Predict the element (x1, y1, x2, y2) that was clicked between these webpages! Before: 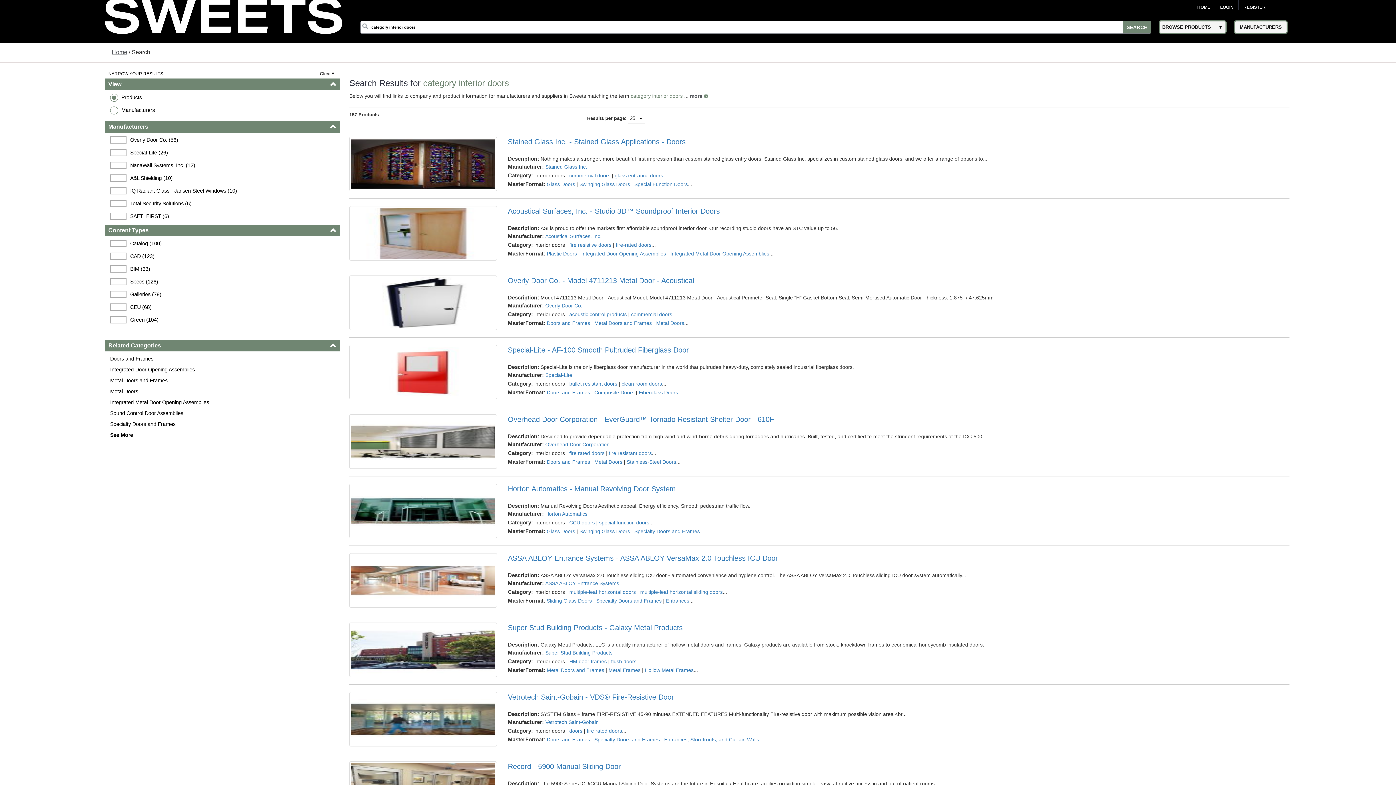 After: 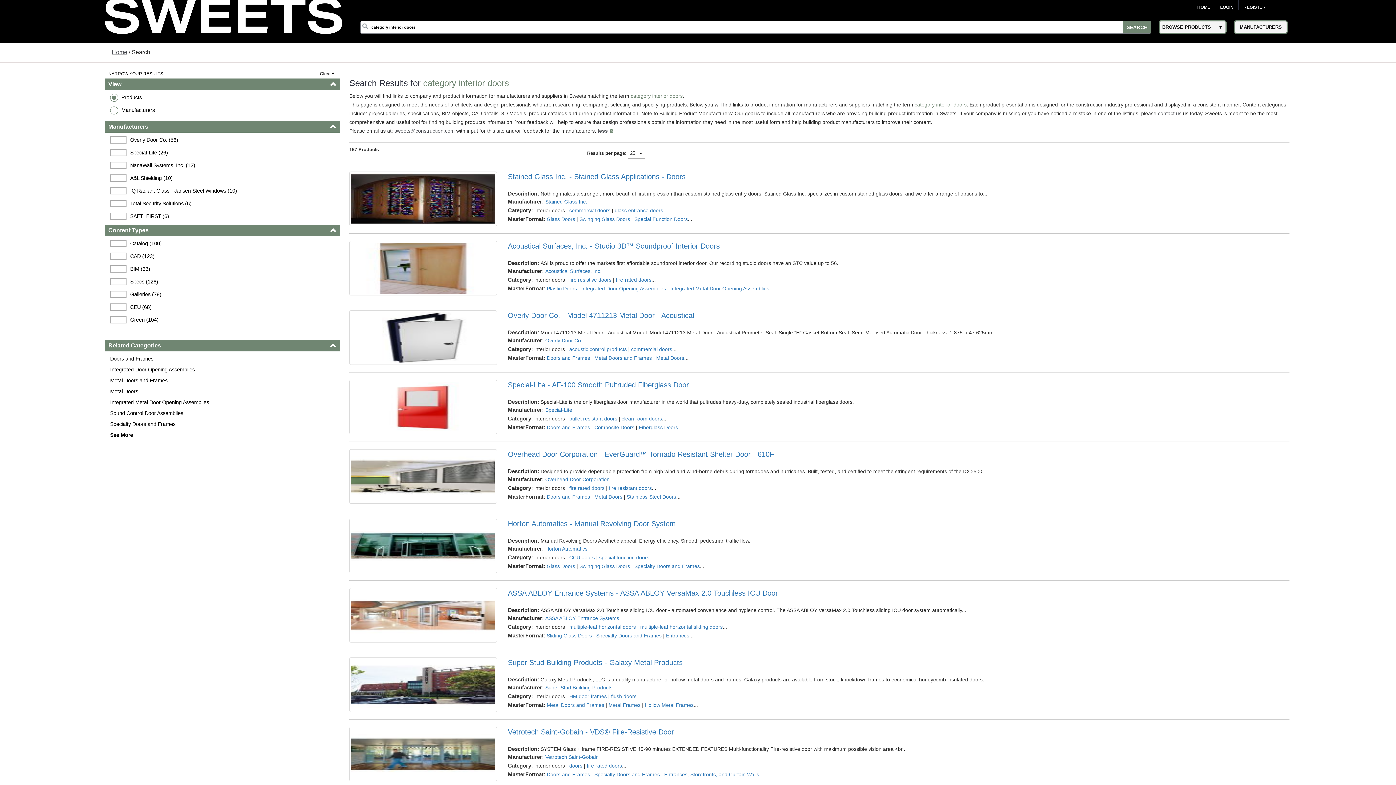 Action: bbox: (690, 91, 708, 100) label: more